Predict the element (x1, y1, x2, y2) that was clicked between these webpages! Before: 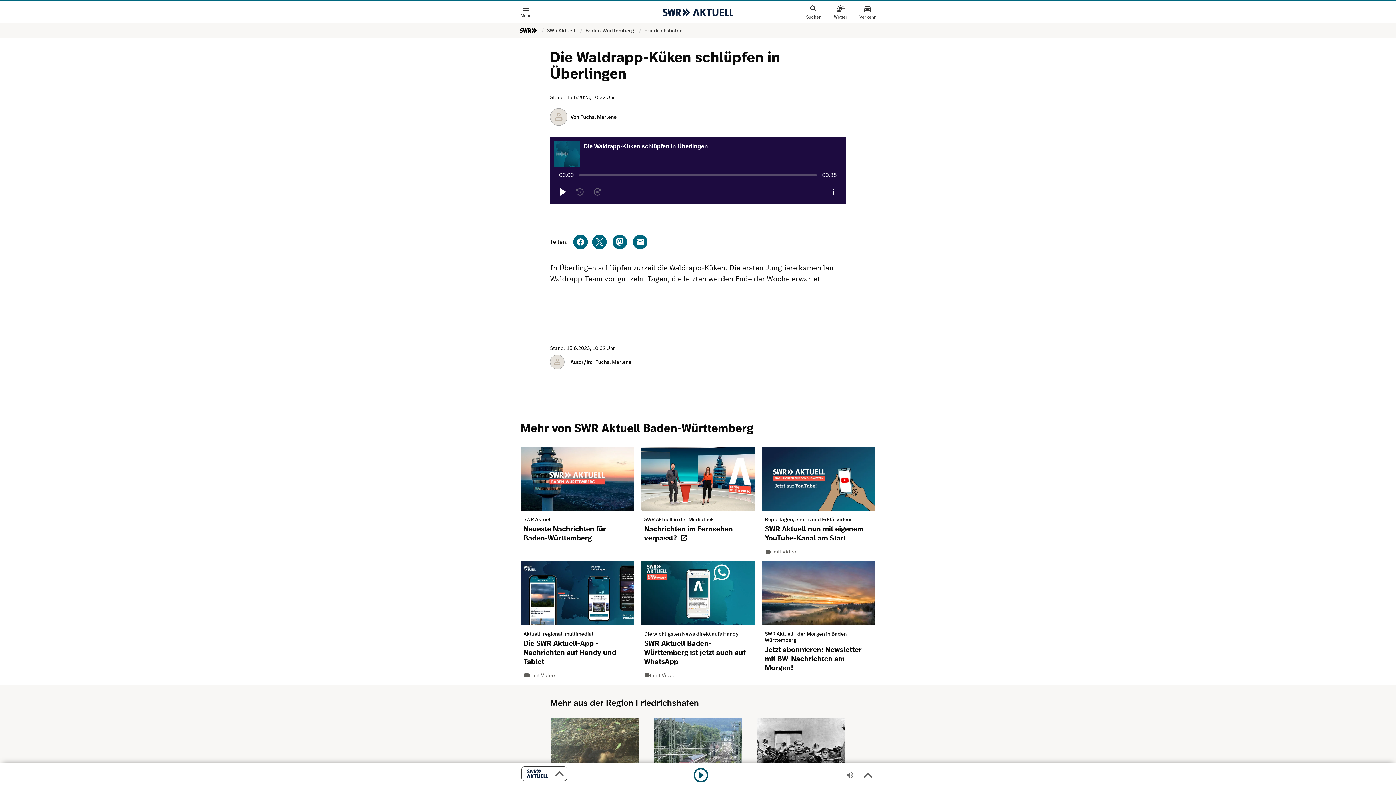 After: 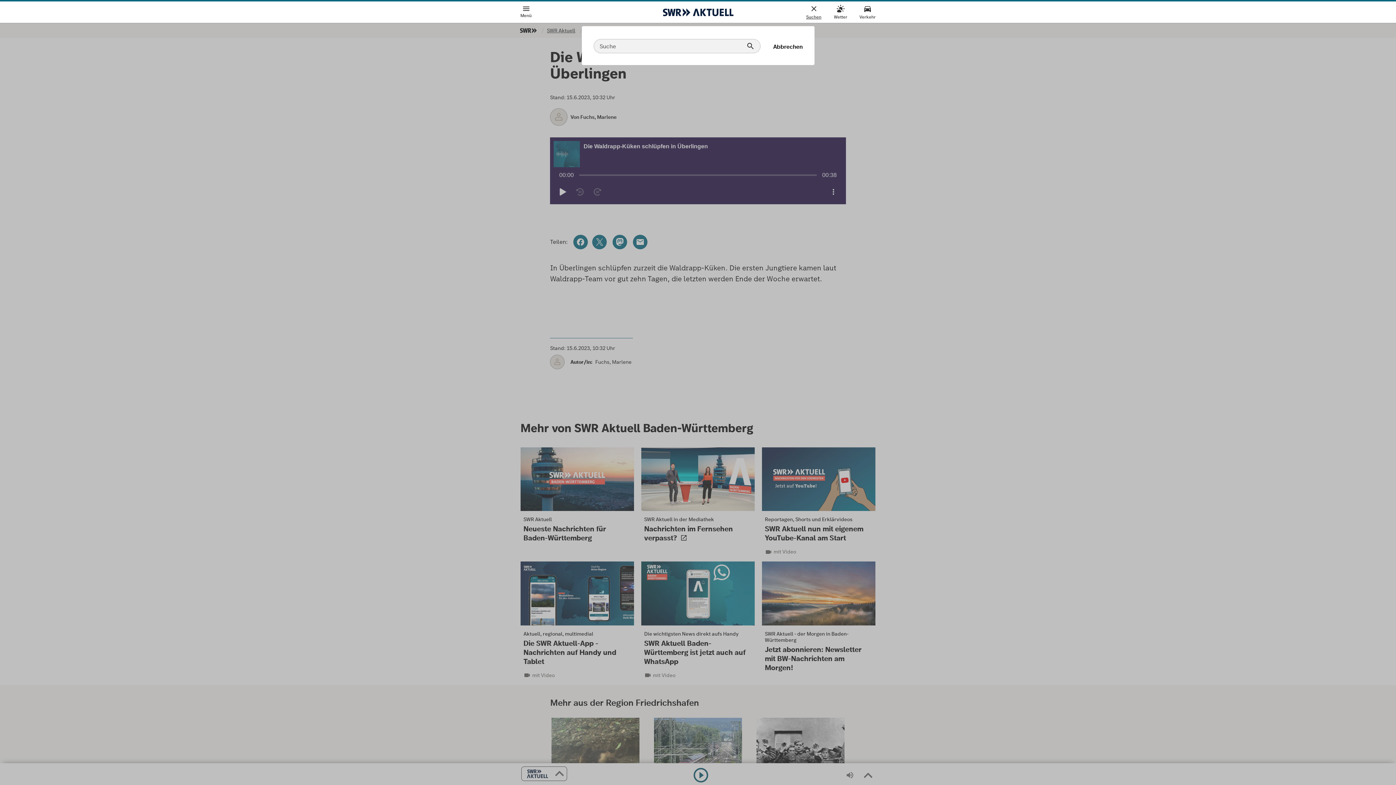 Action: bbox: (806, 1, 822, 23) label: Suchen